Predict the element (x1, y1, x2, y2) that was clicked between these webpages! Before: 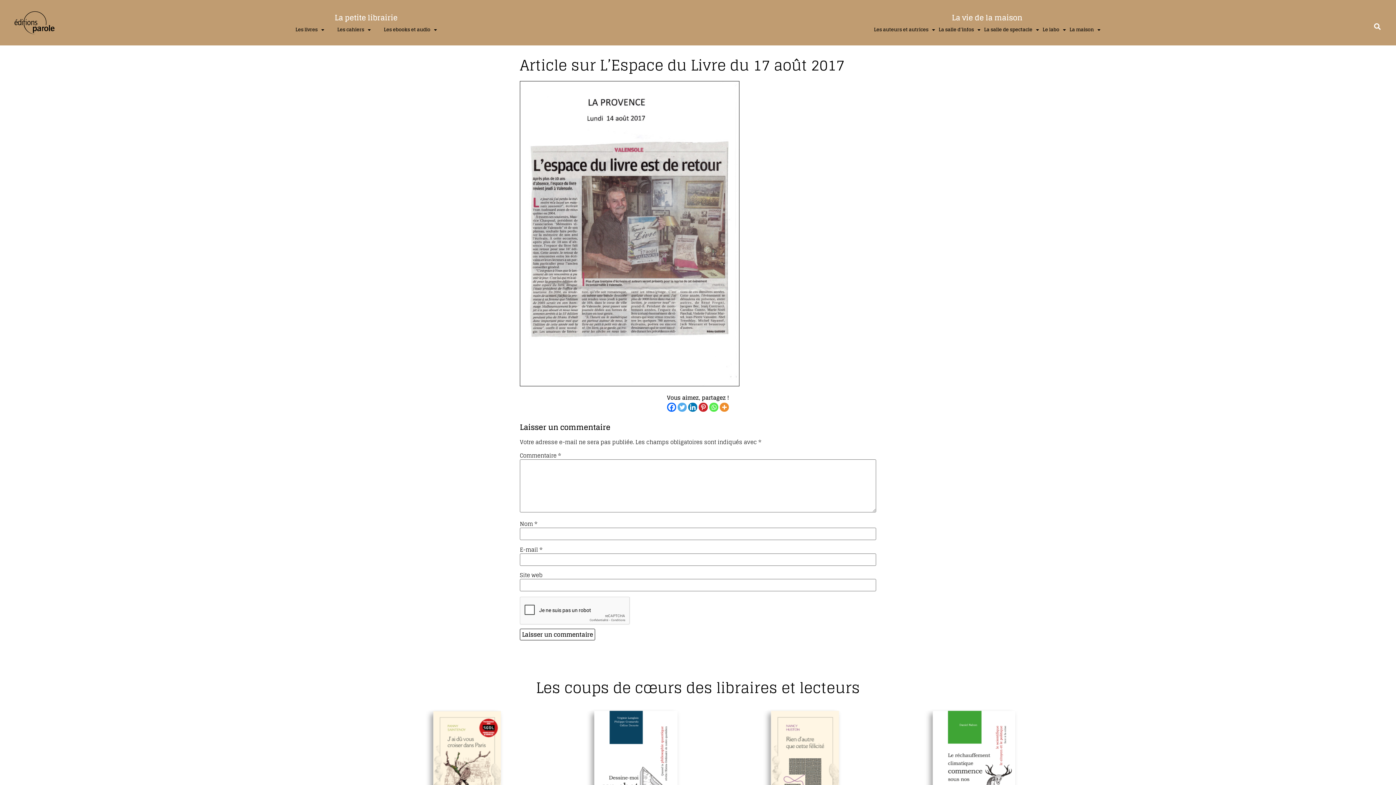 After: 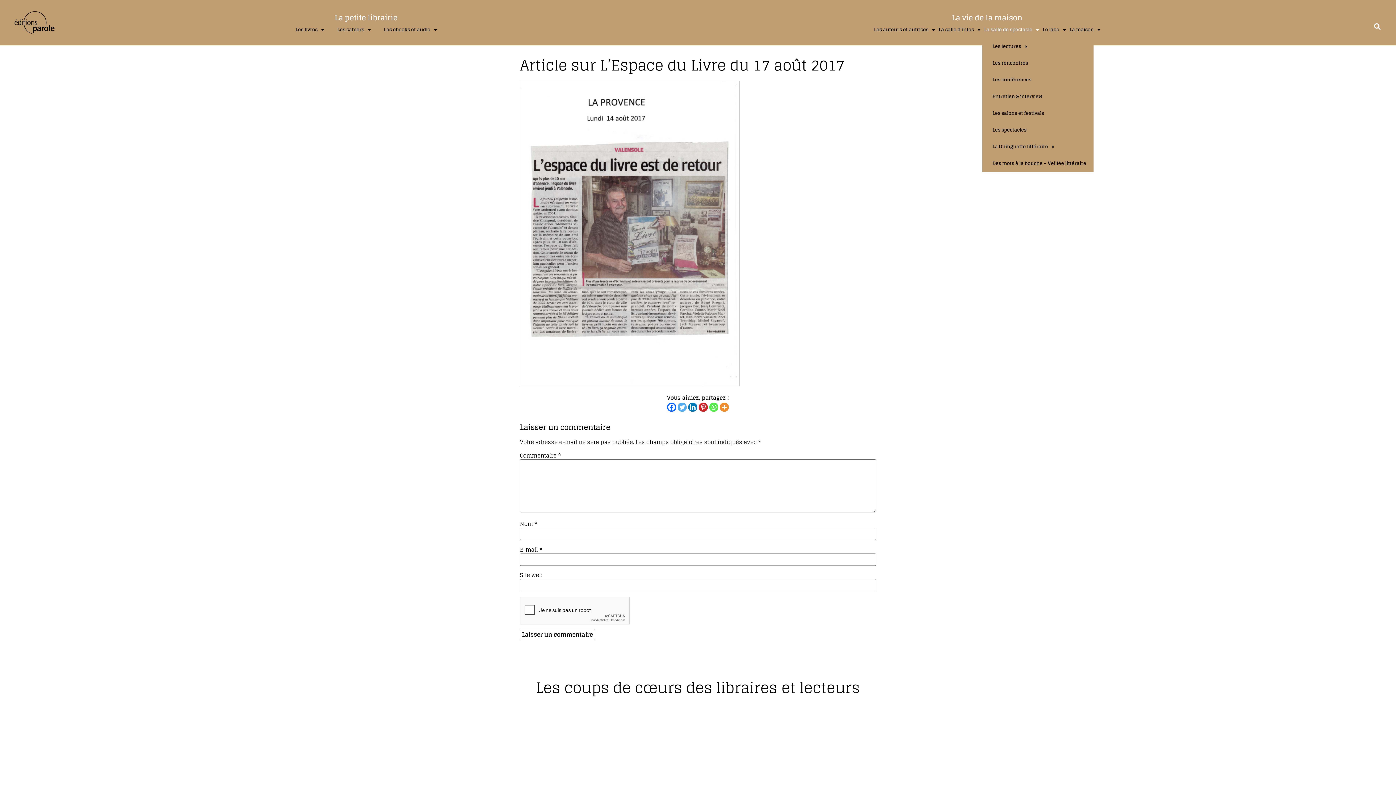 Action: bbox: (982, 21, 1041, 38) label: La salle de spectacle